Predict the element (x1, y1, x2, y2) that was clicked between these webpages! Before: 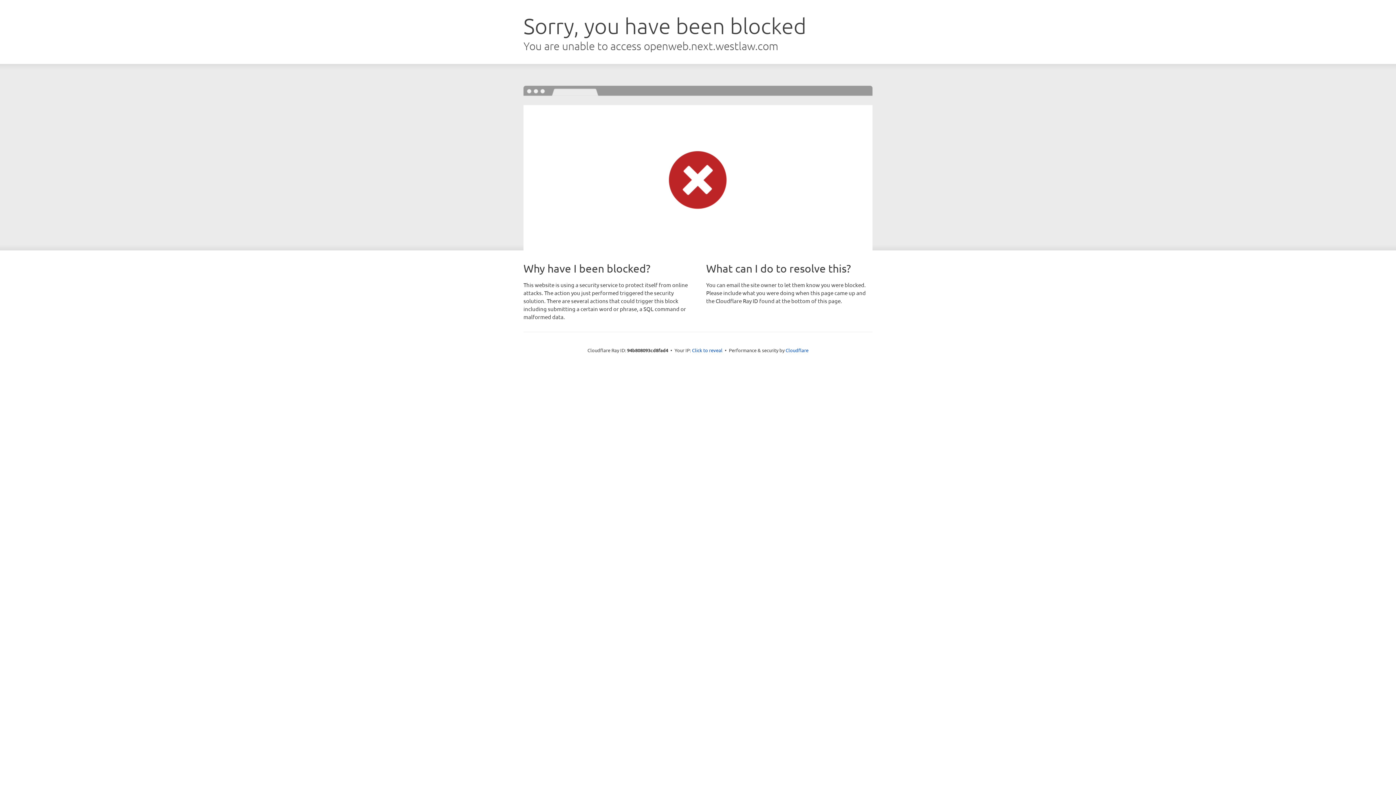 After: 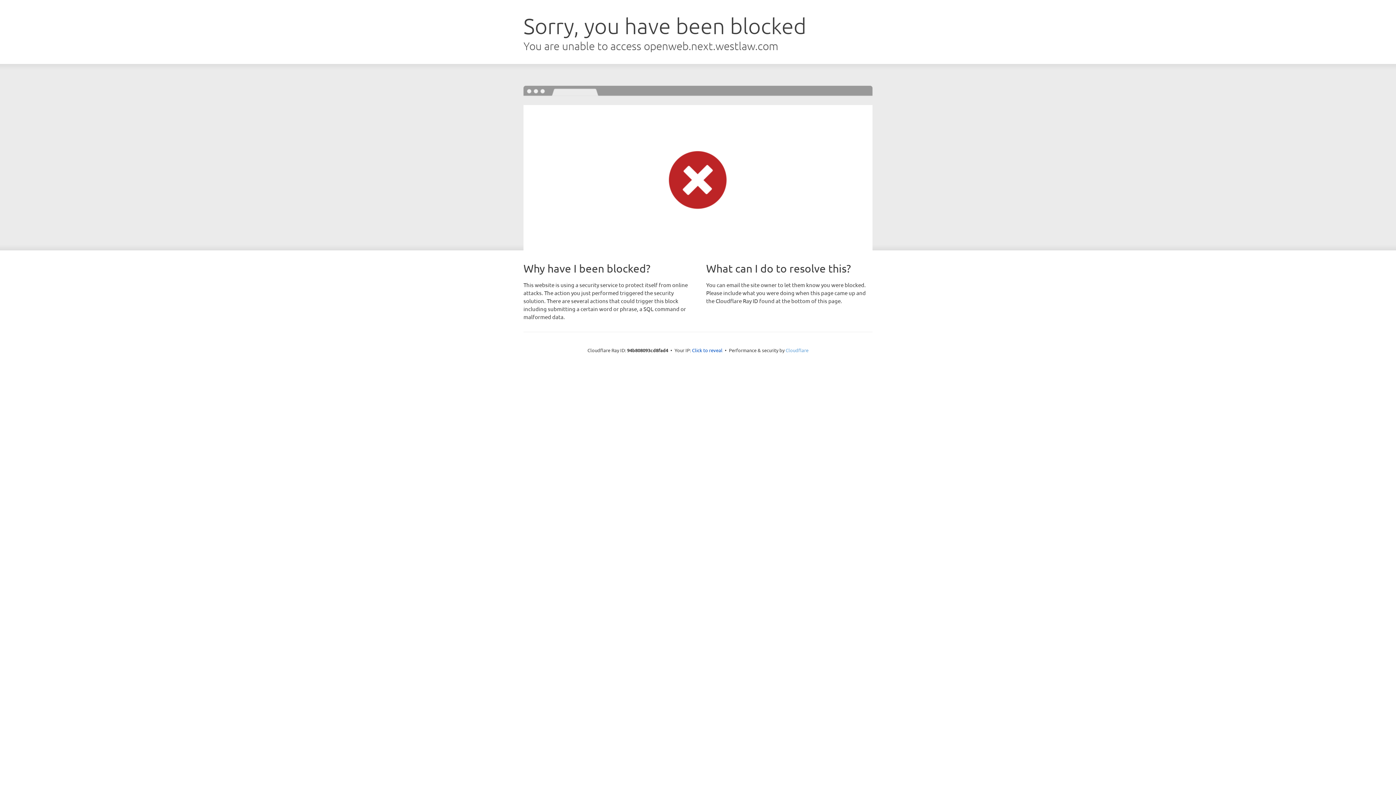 Action: bbox: (785, 347, 808, 353) label: Cloudflare